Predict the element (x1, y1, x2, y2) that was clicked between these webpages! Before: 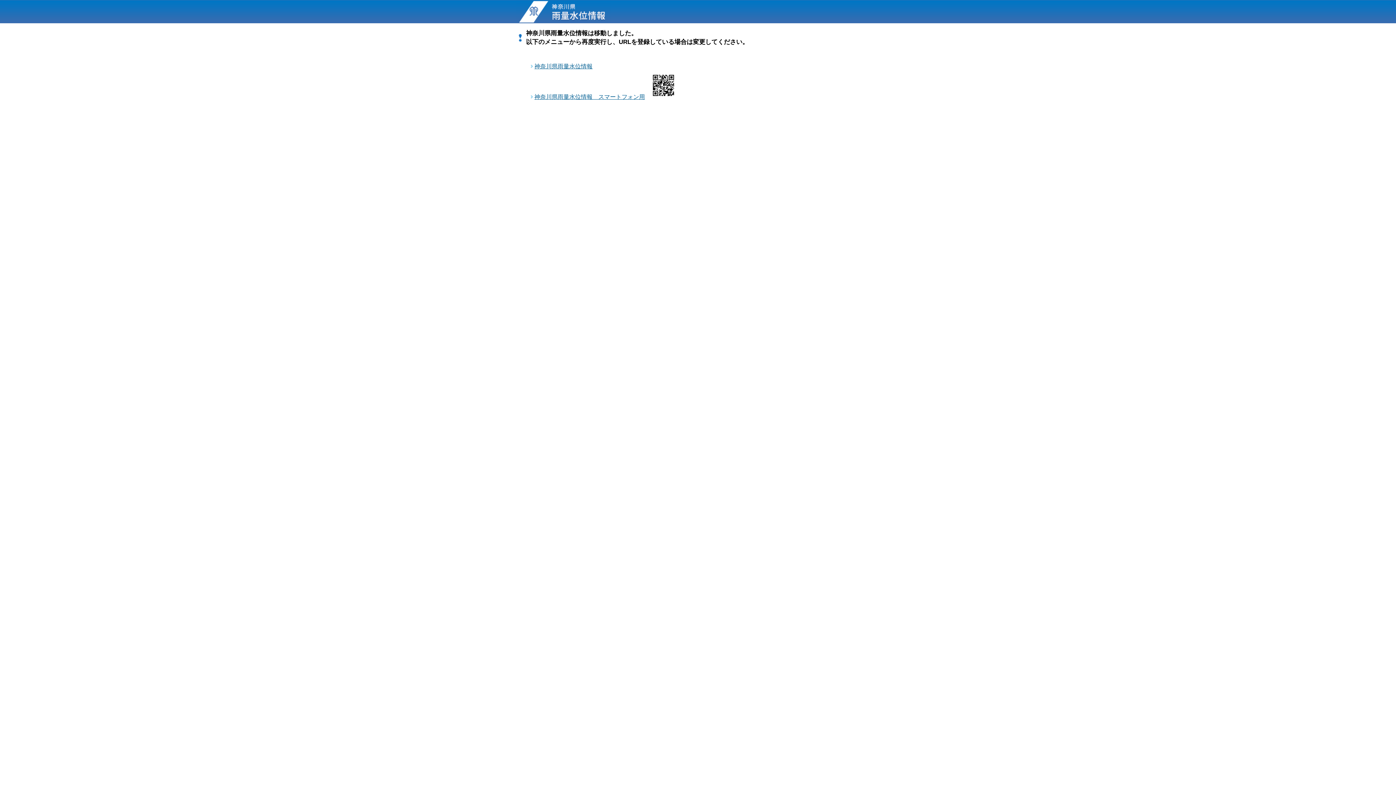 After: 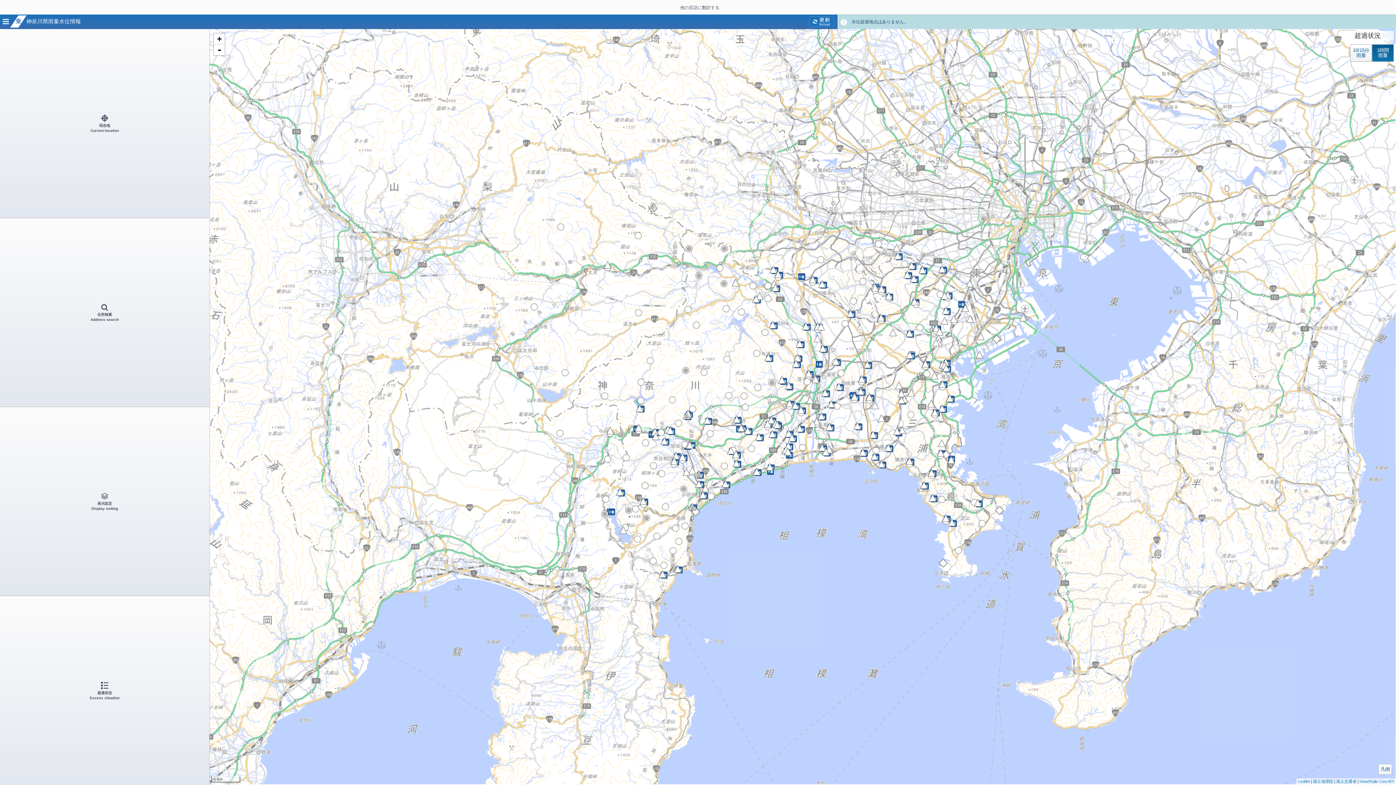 Action: label: 神奈川県雨量水位情報　スマートフォン用 bbox: (530, 93, 648, 100)